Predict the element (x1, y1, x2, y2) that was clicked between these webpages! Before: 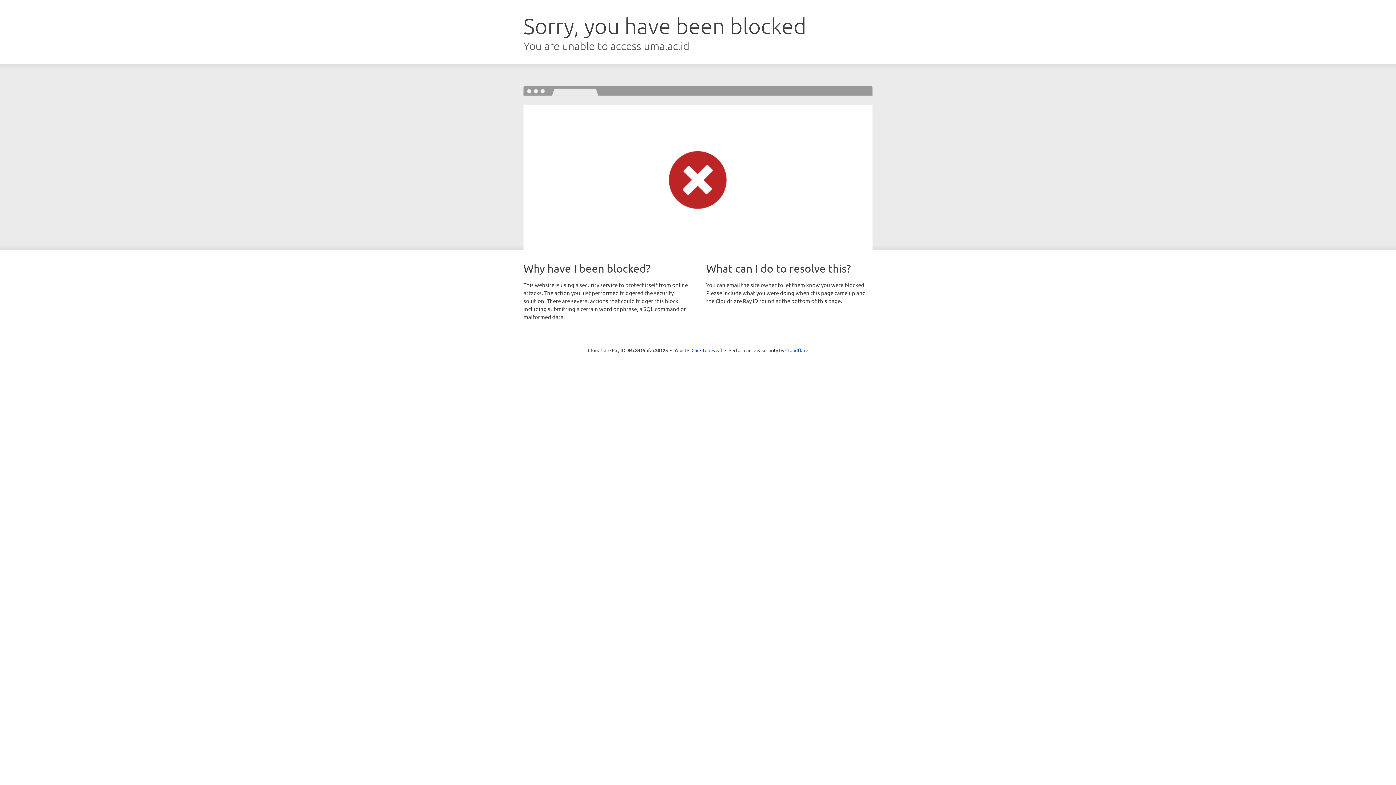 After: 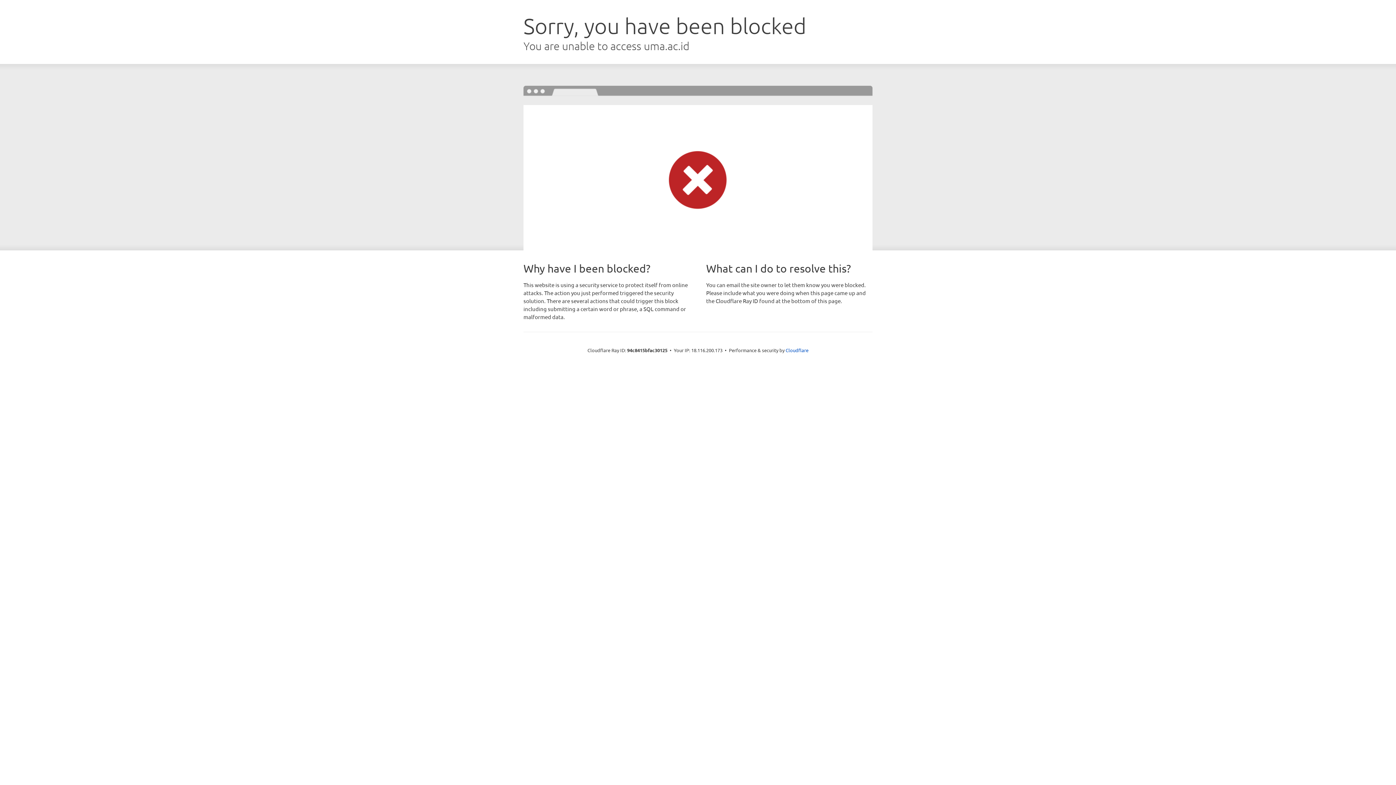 Action: bbox: (691, 346, 722, 353) label: Click to reveal